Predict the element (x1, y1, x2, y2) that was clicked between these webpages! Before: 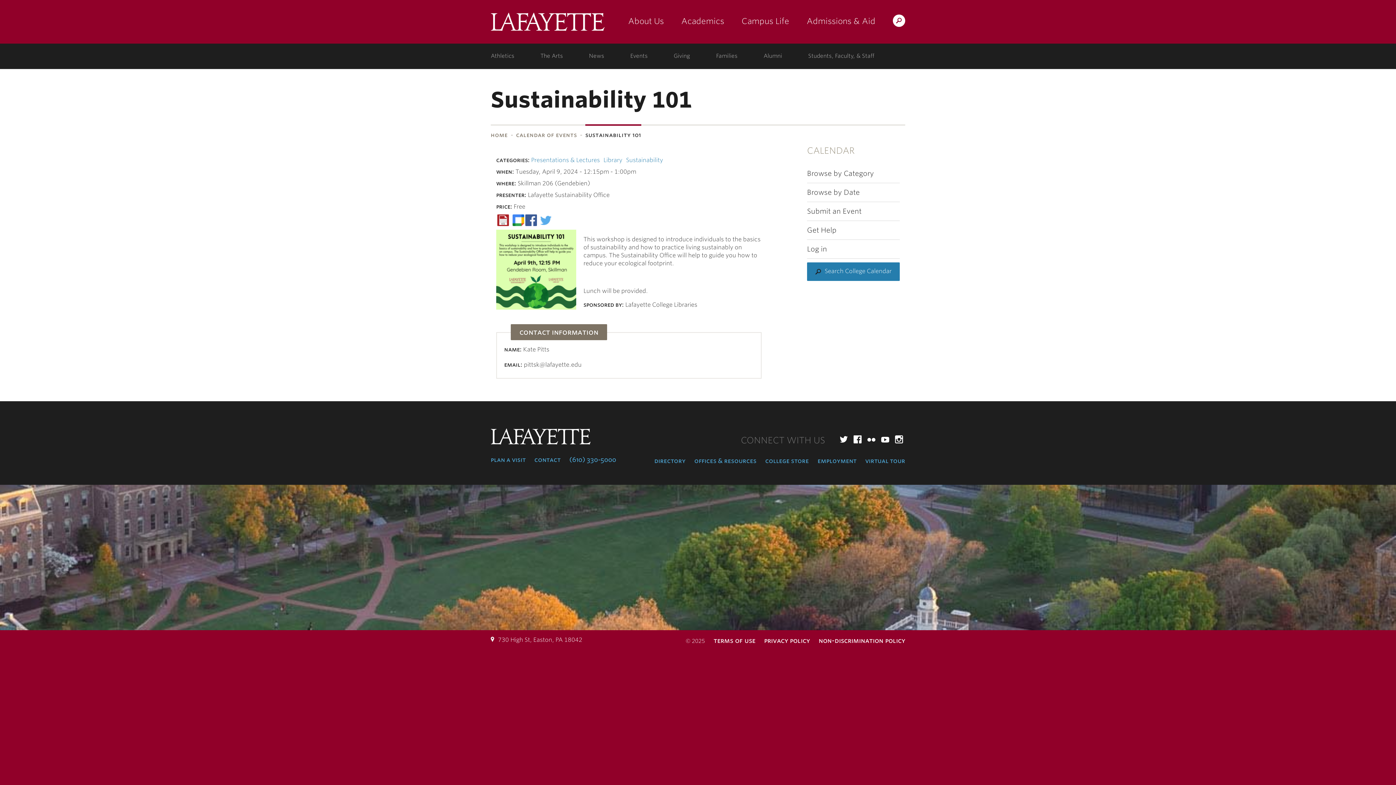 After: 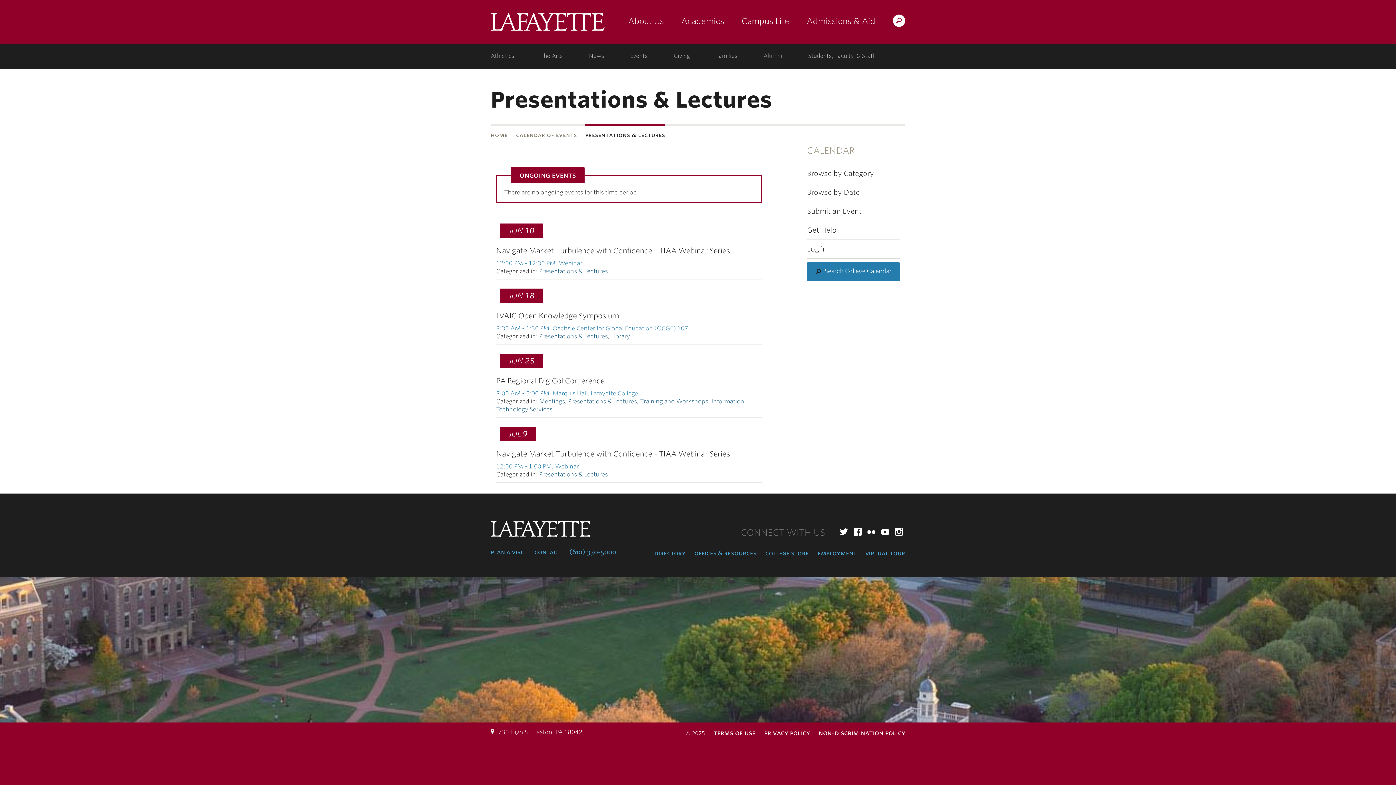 Action: bbox: (531, 156, 600, 163) label: Presentations & Lectures